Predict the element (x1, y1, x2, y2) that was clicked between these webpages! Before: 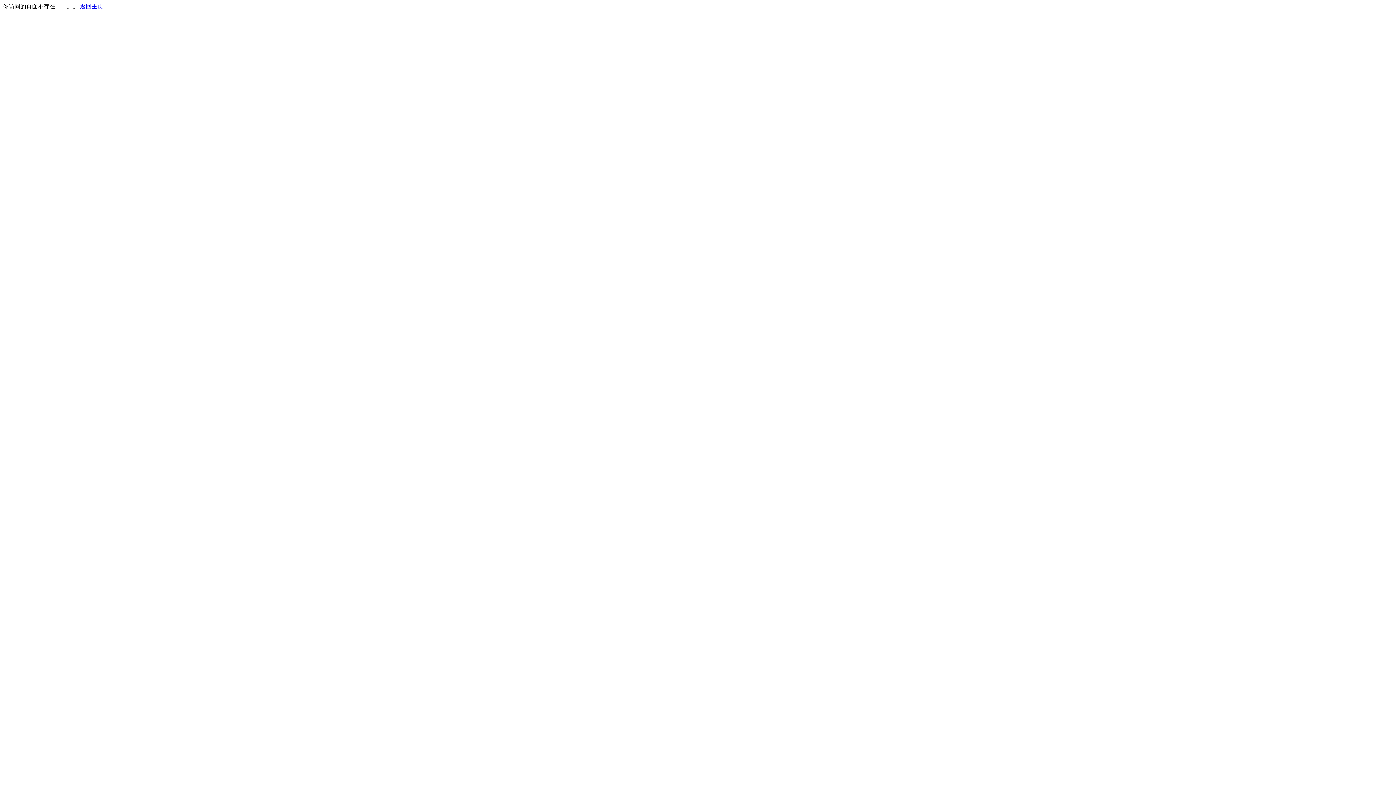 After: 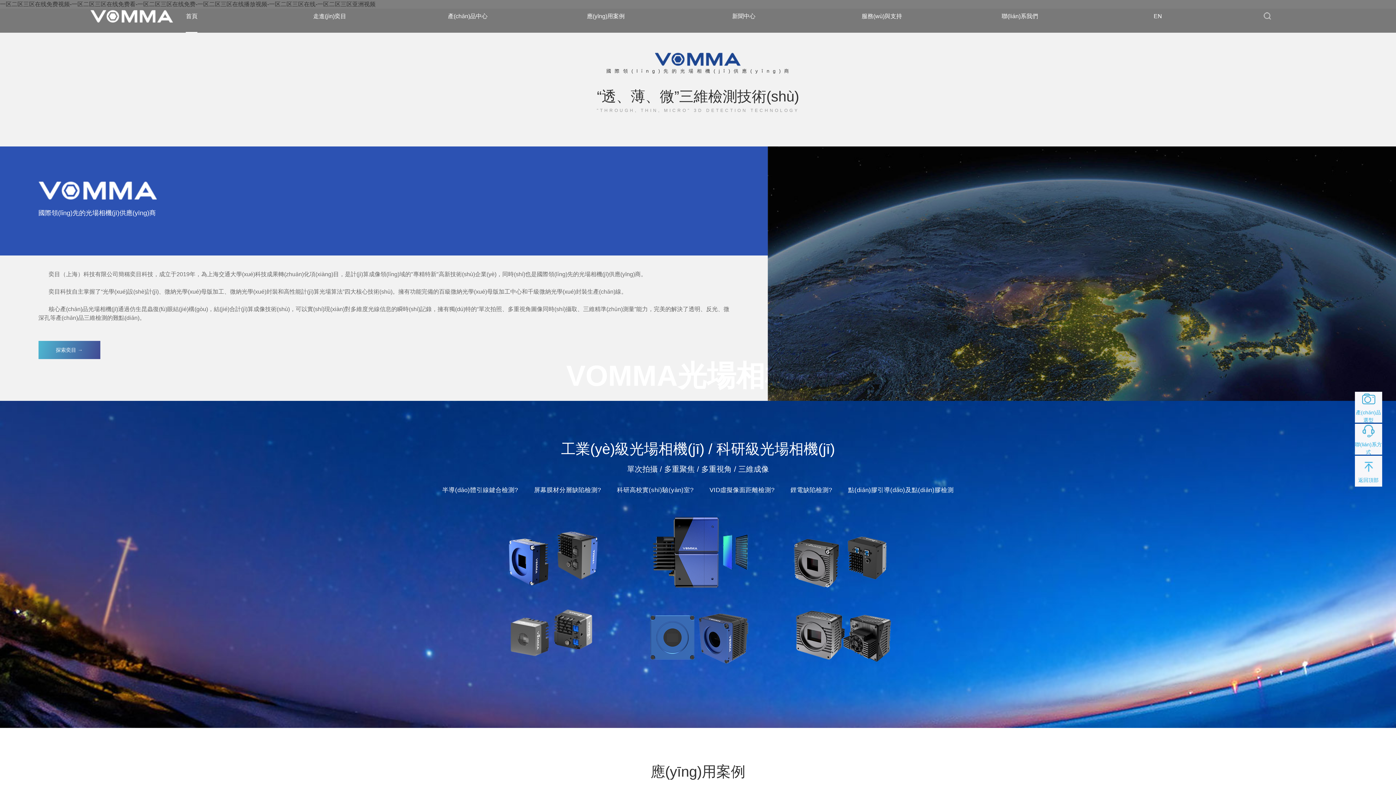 Action: label: 返回主页 bbox: (80, 3, 103, 9)